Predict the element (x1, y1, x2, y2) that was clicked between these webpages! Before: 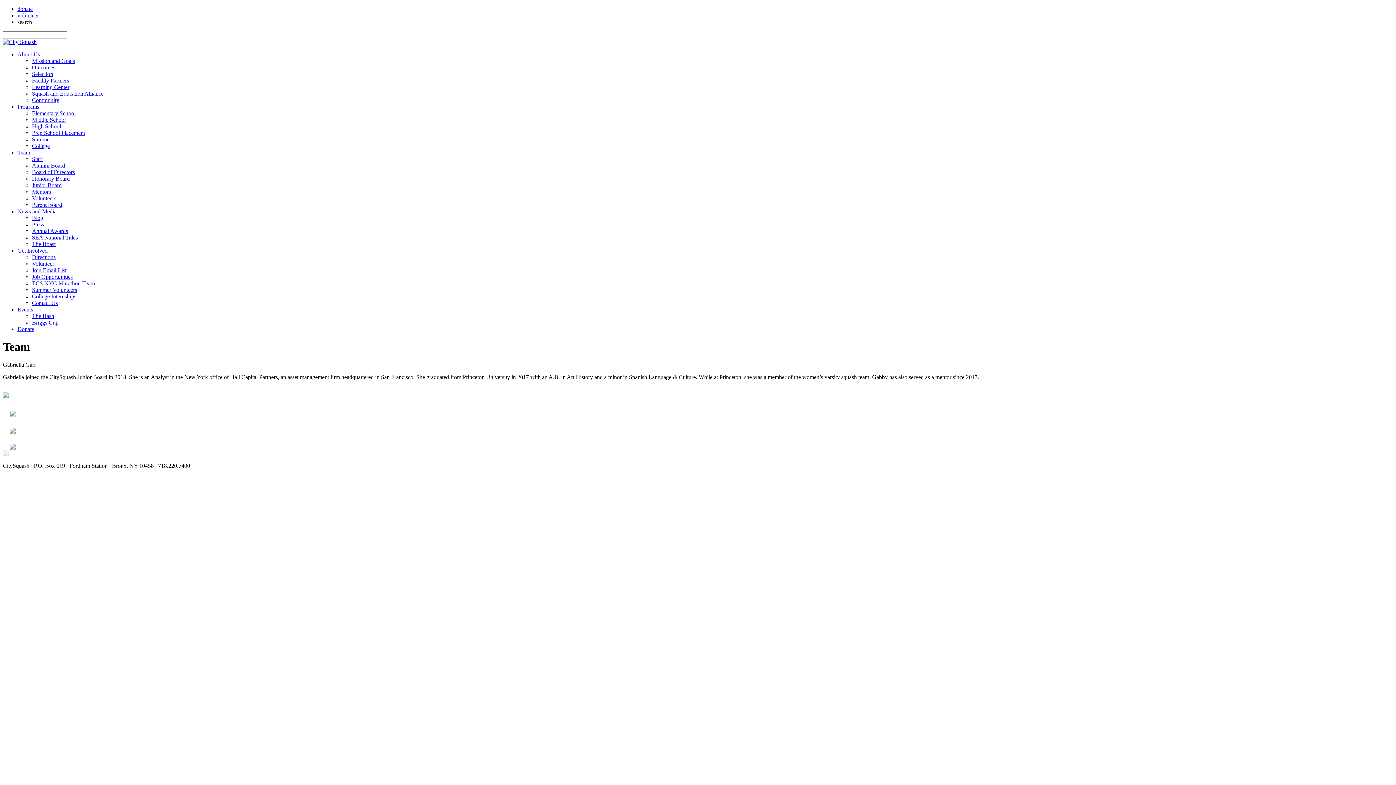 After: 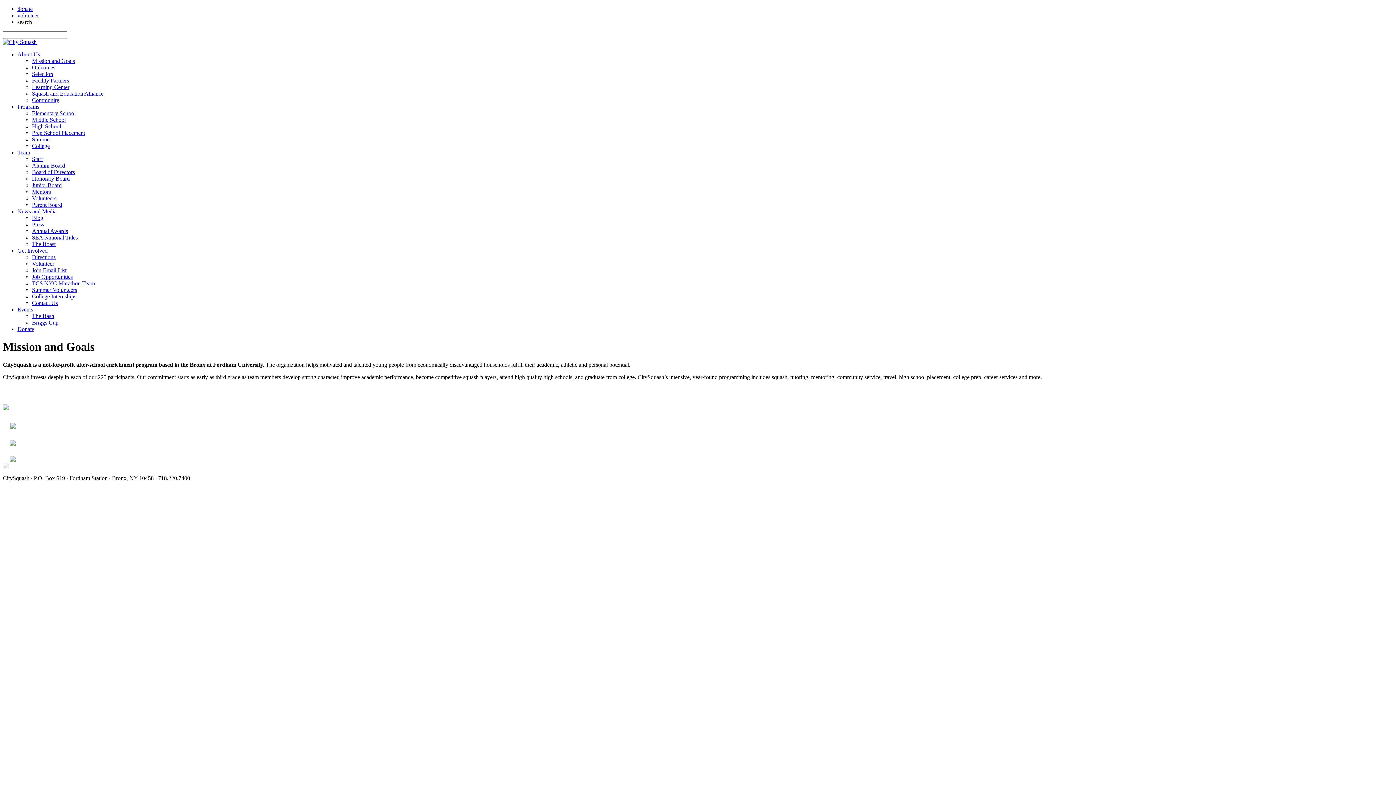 Action: label: Mission and Goals bbox: (32, 57, 74, 64)